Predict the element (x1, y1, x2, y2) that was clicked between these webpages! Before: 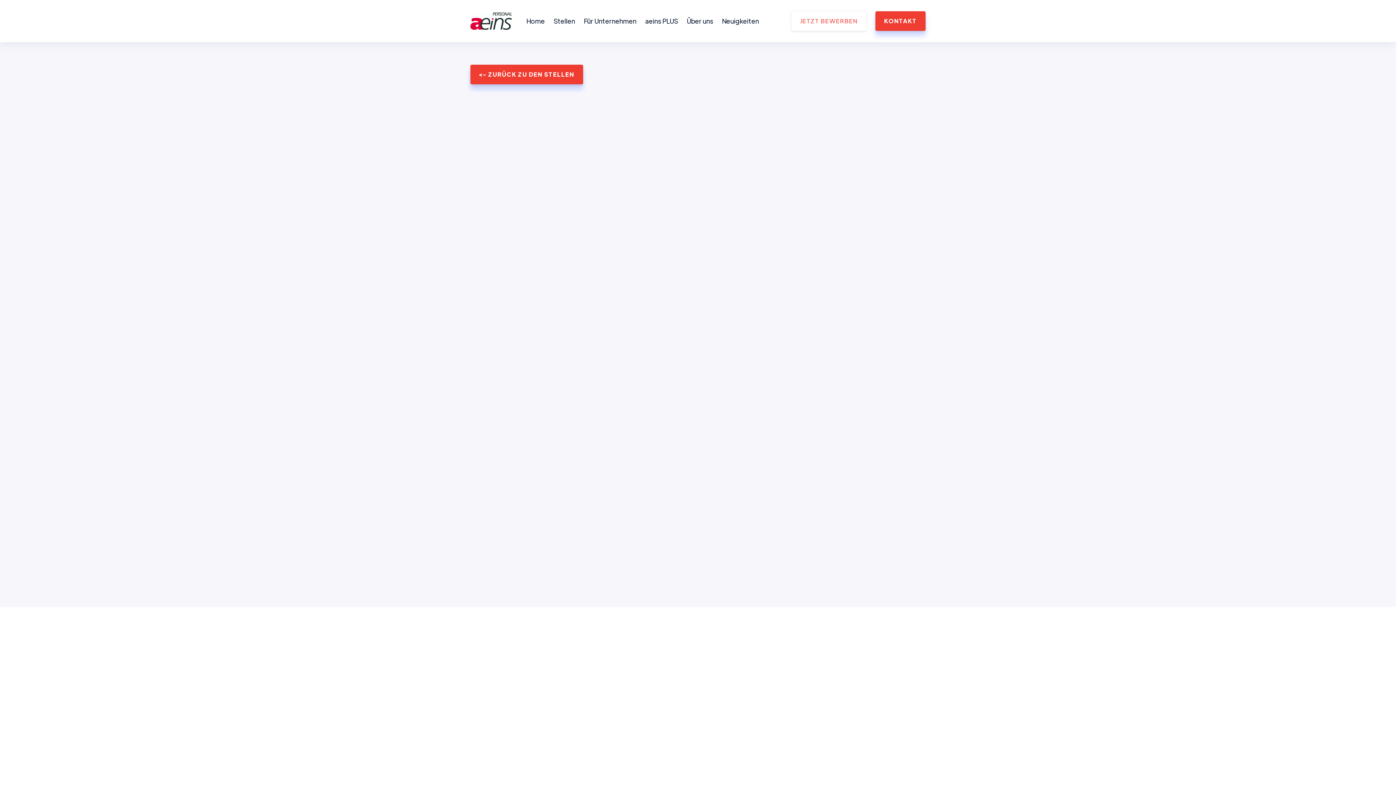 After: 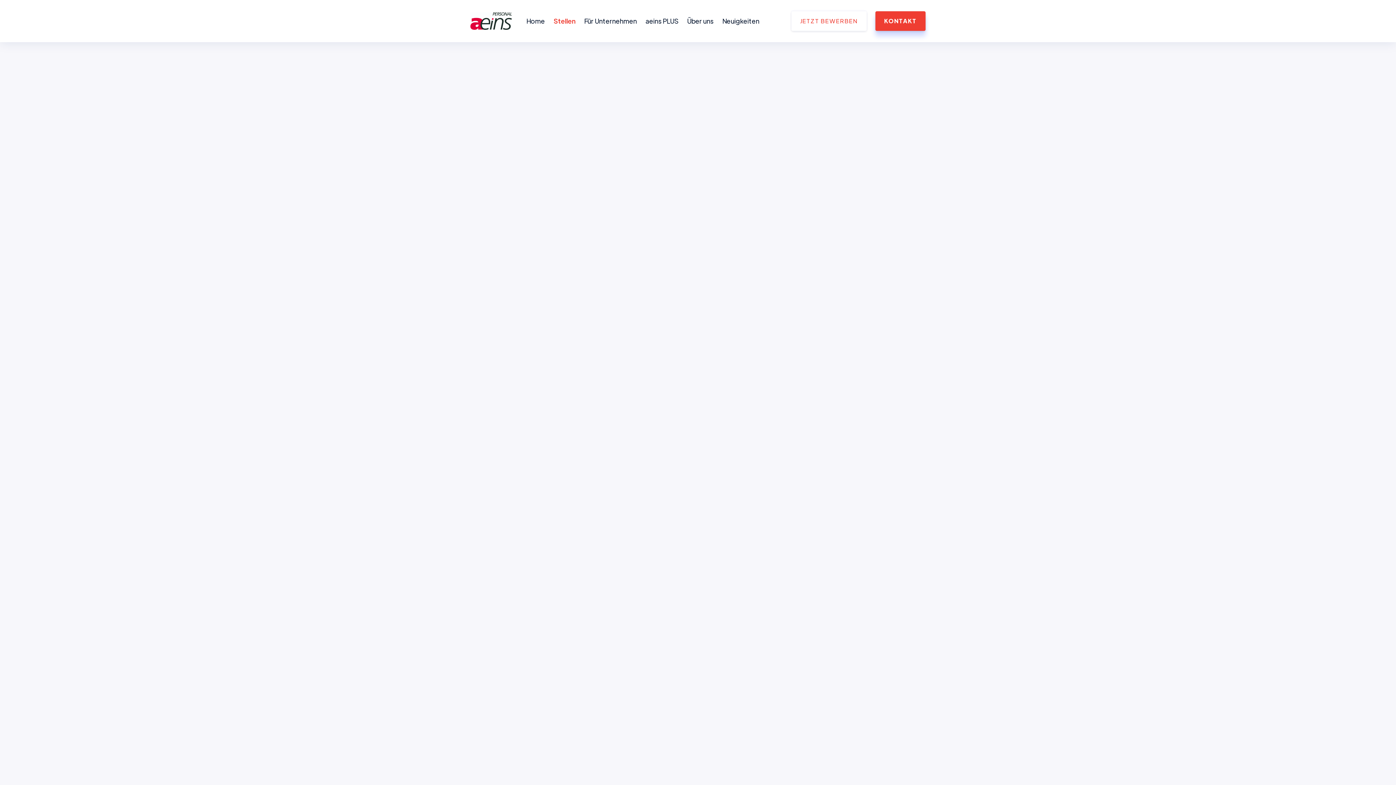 Action: label: Stellen bbox: (553, 16, 575, 25)